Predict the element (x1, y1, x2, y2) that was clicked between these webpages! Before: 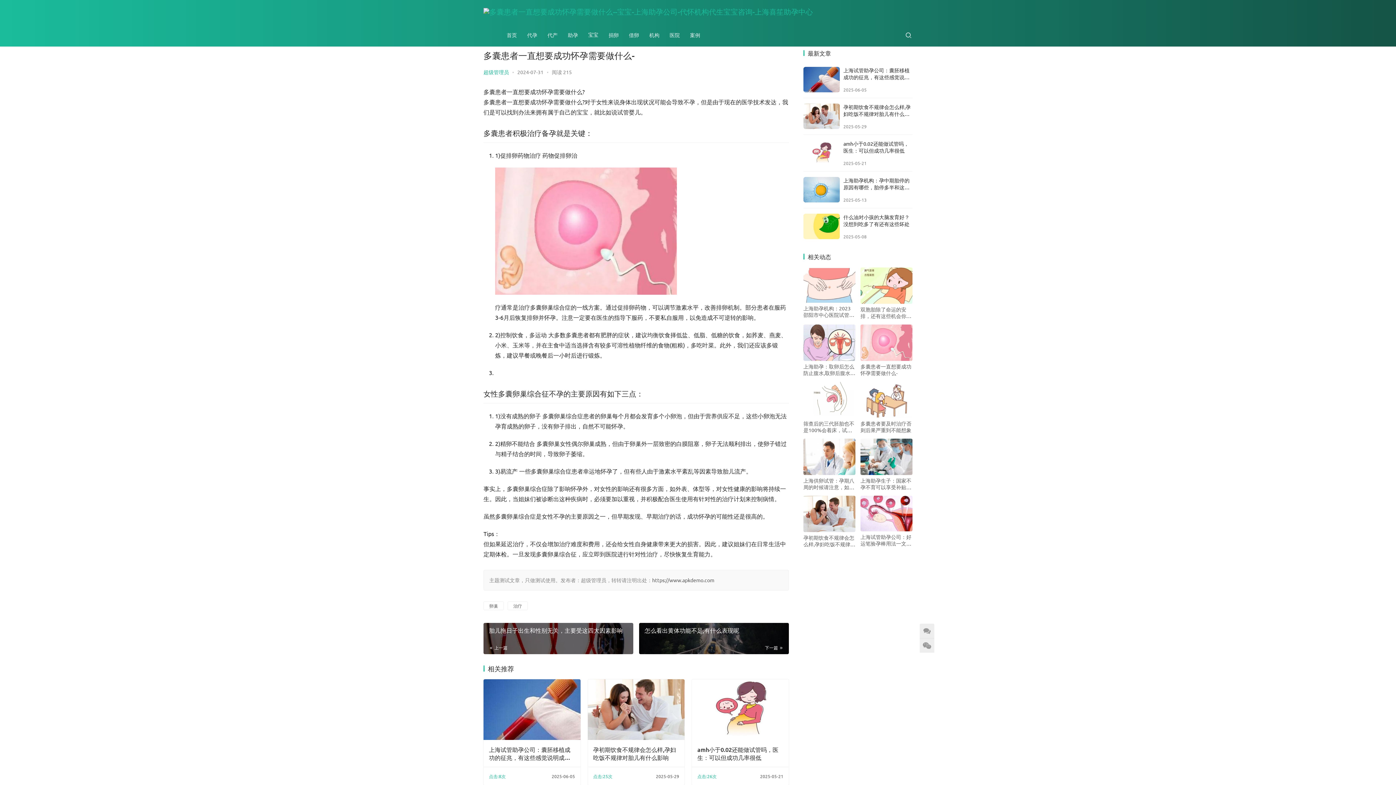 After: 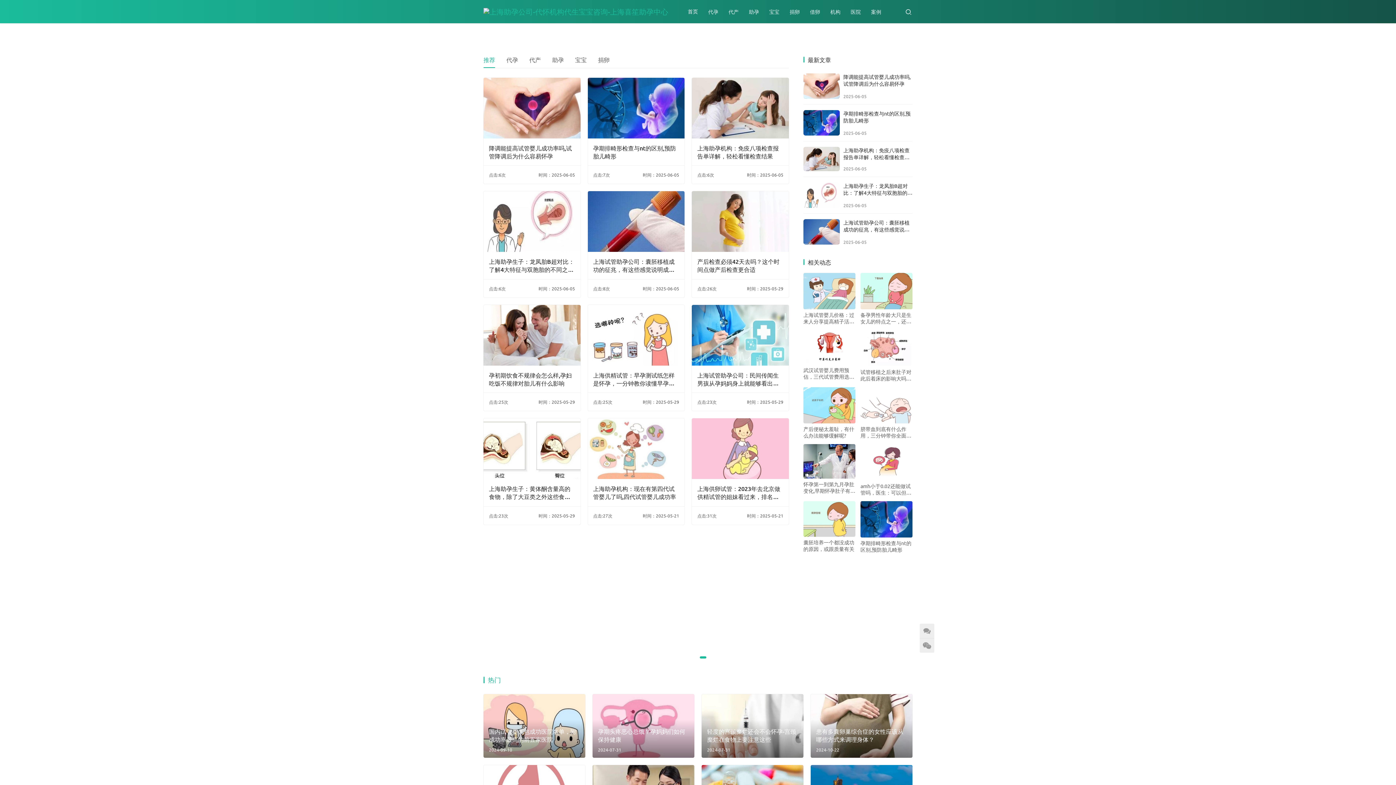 Action: bbox: (483, 6, 813, 16)